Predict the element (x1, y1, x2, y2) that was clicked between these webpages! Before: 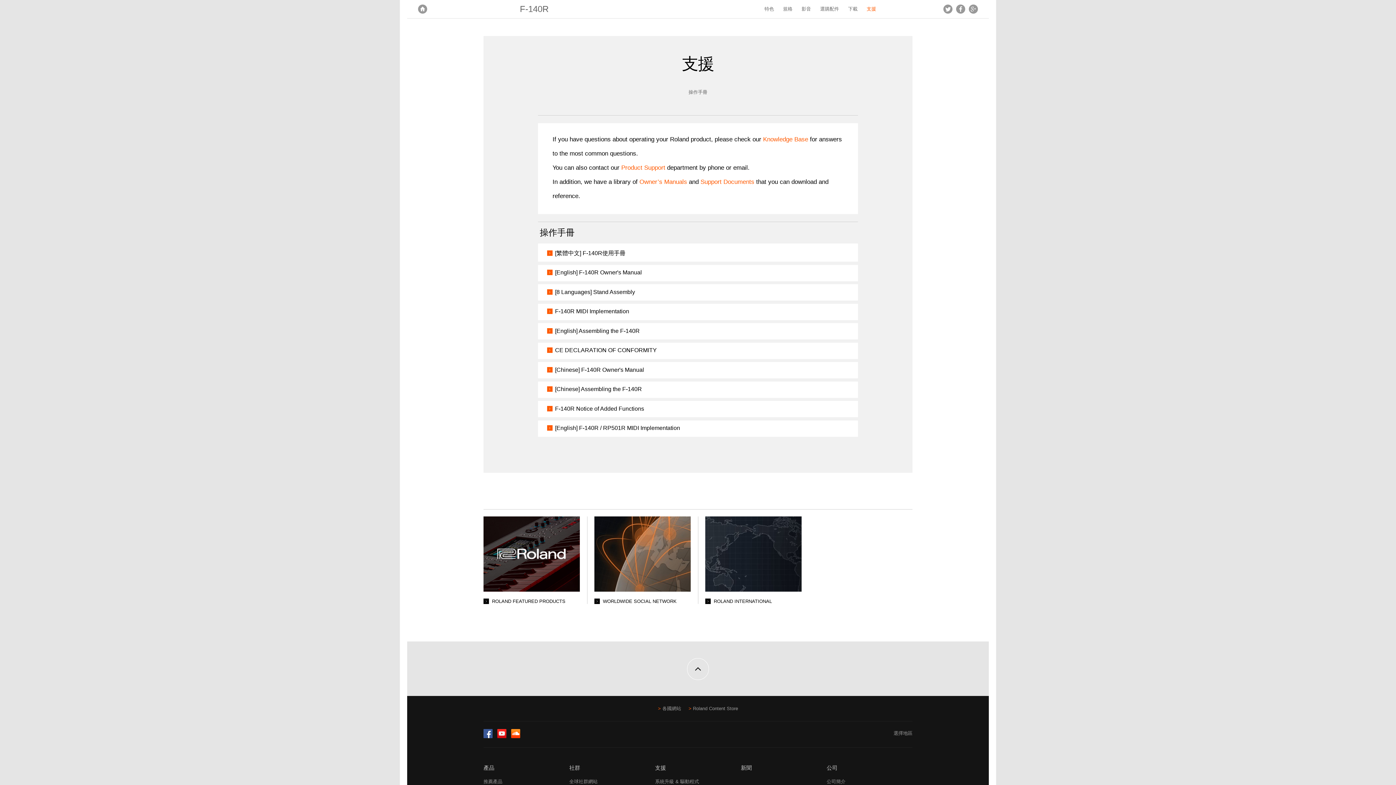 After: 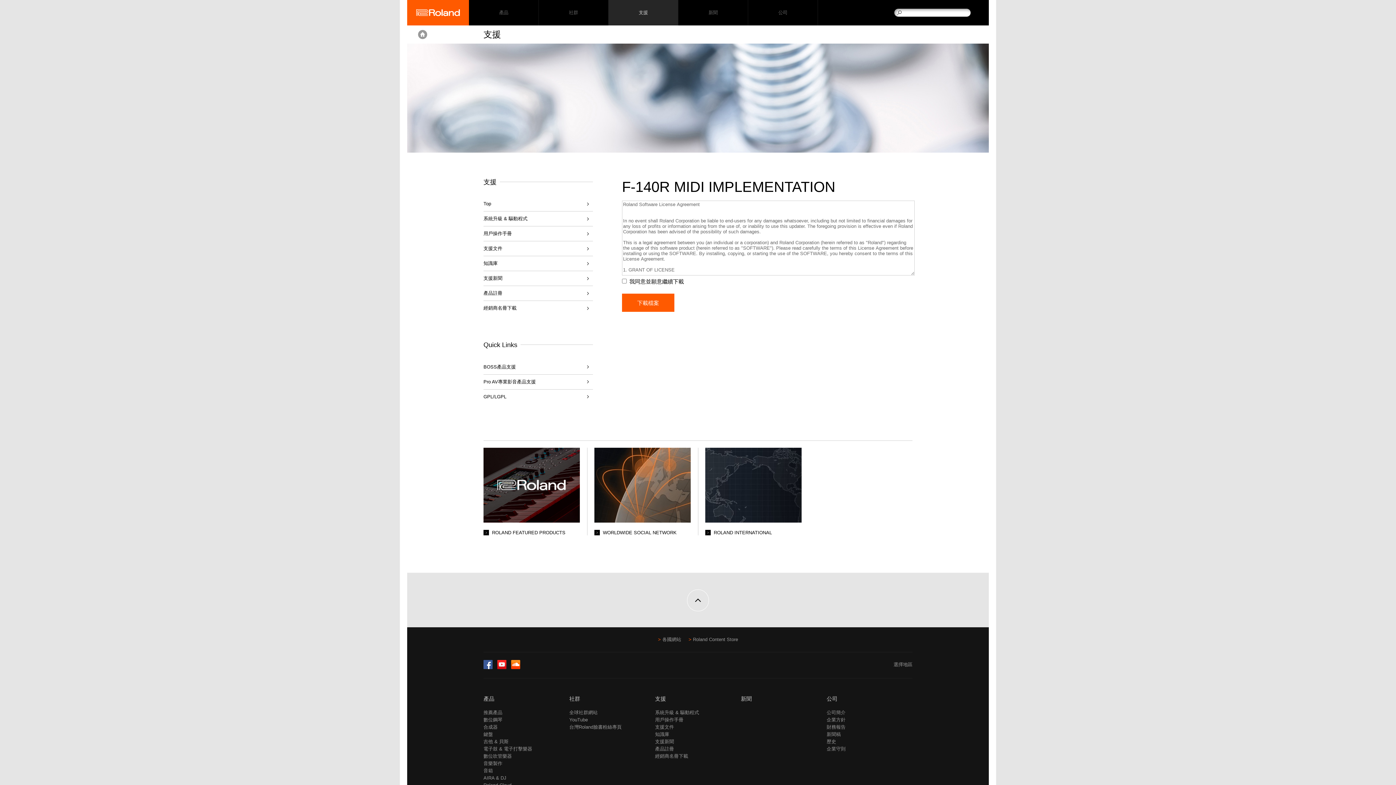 Action: bbox: (547, 307, 629, 315) label: F-140R MIDI Implementation